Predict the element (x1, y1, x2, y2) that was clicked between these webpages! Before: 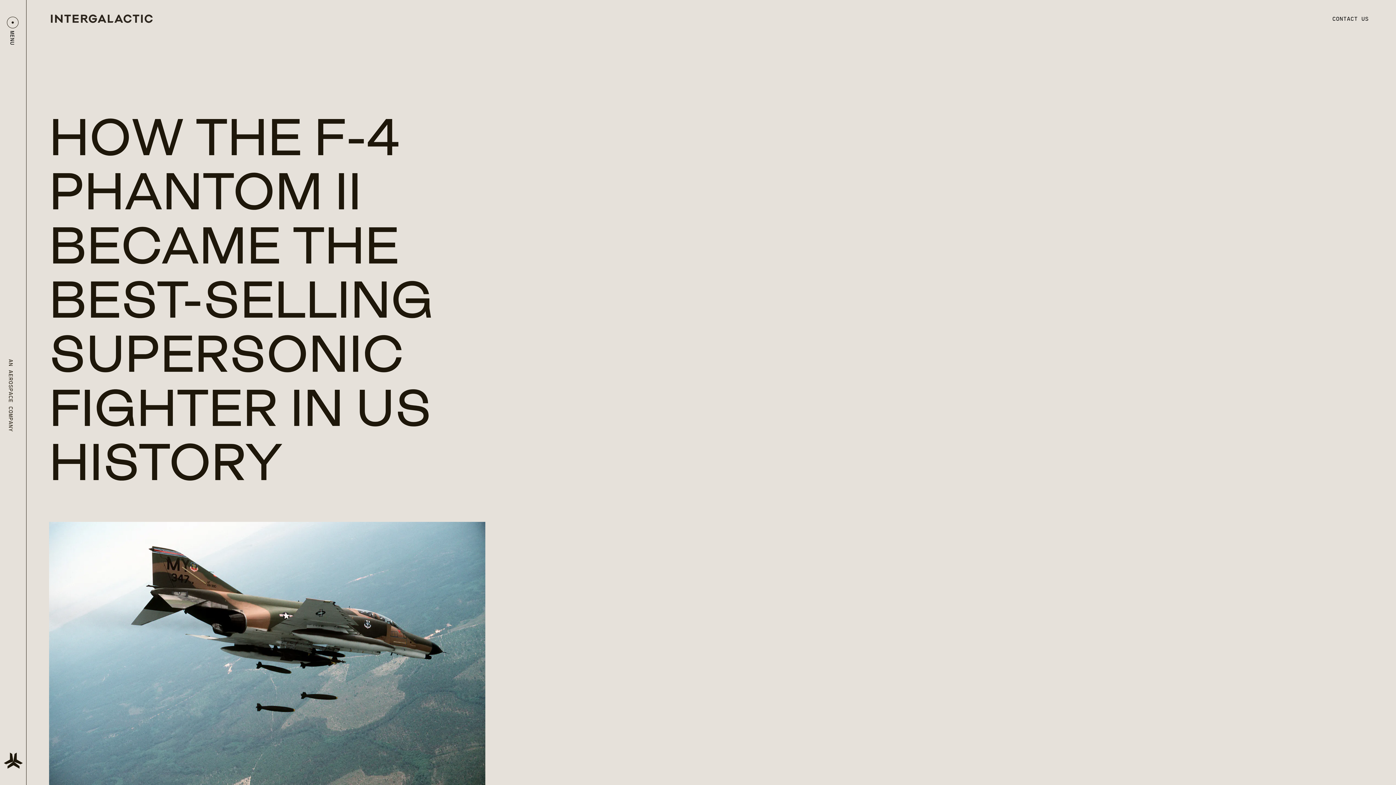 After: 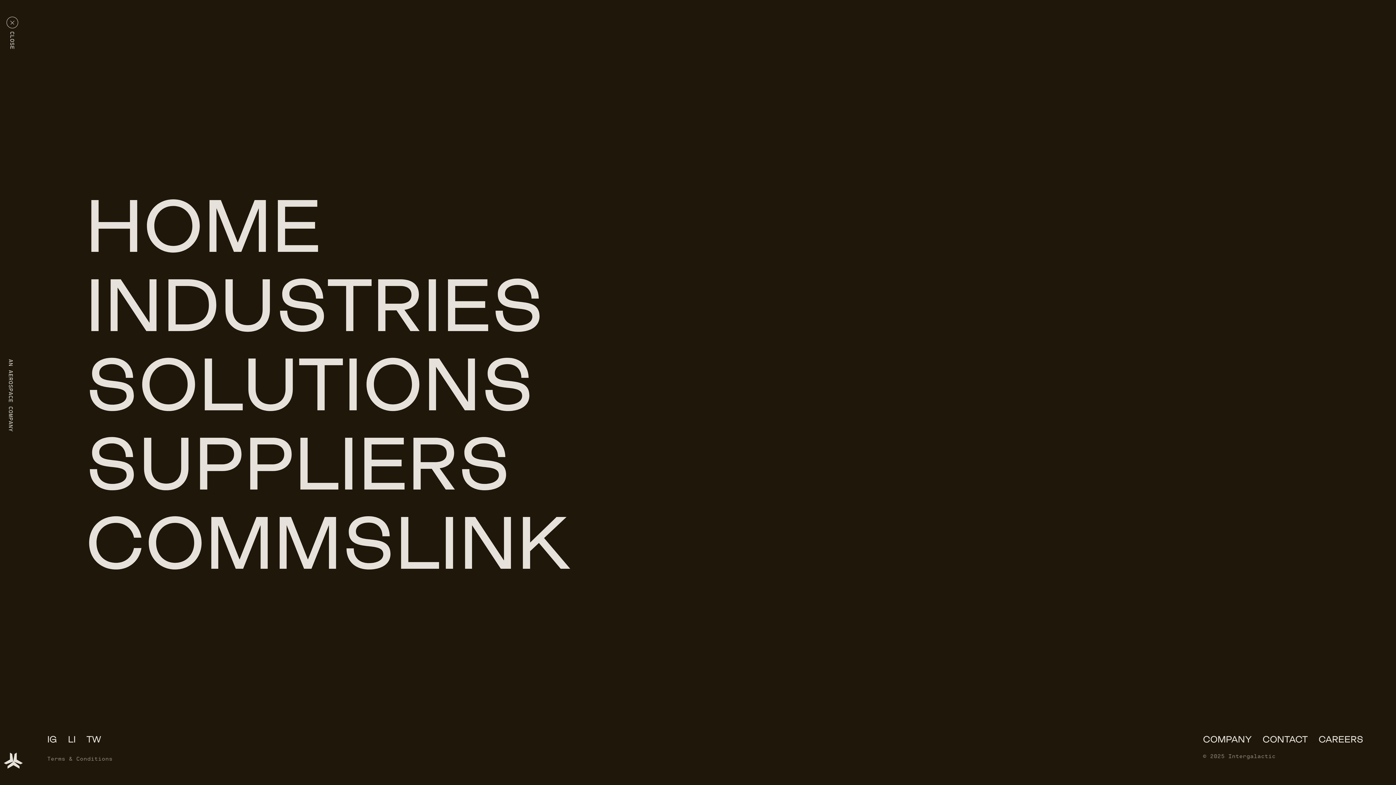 Action: label: MENU bbox: (4, 16, 21, 47)